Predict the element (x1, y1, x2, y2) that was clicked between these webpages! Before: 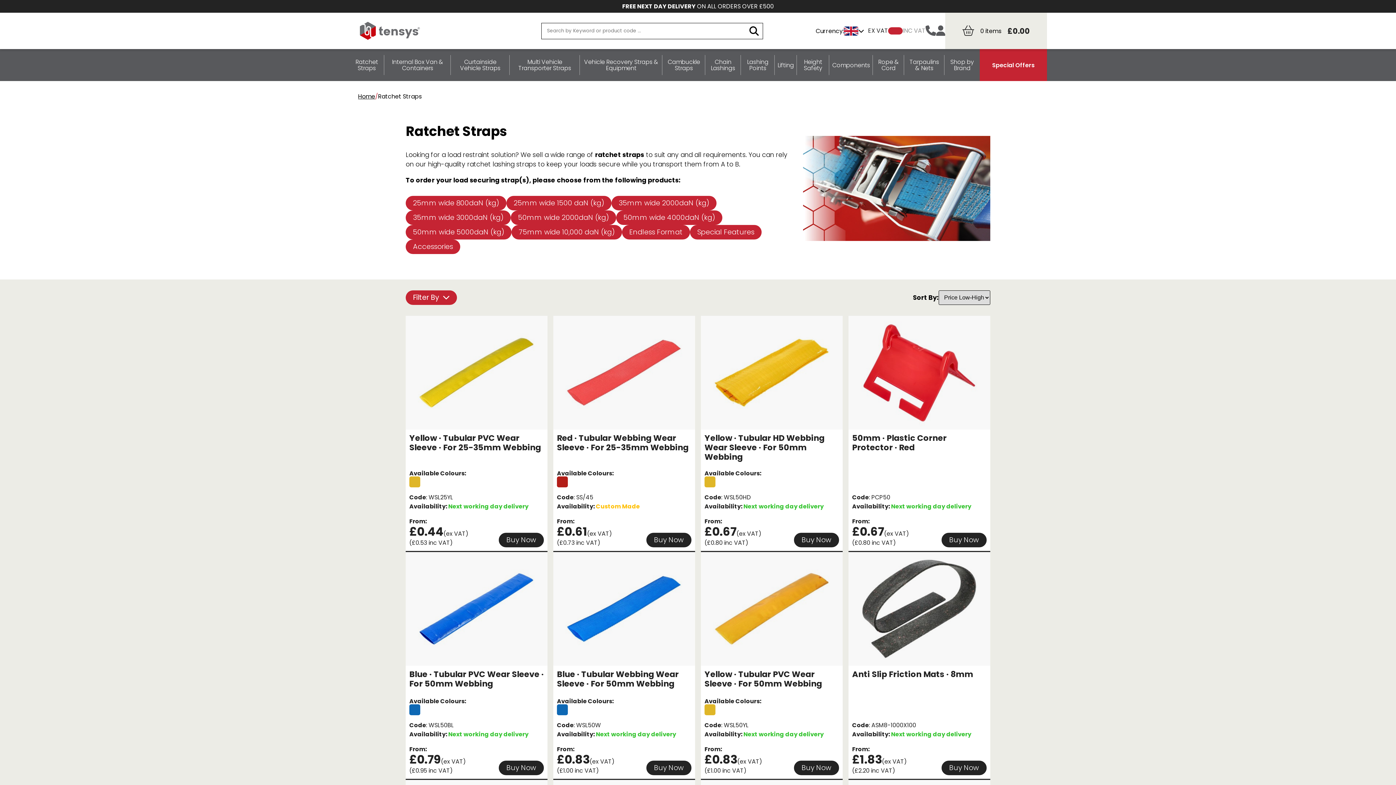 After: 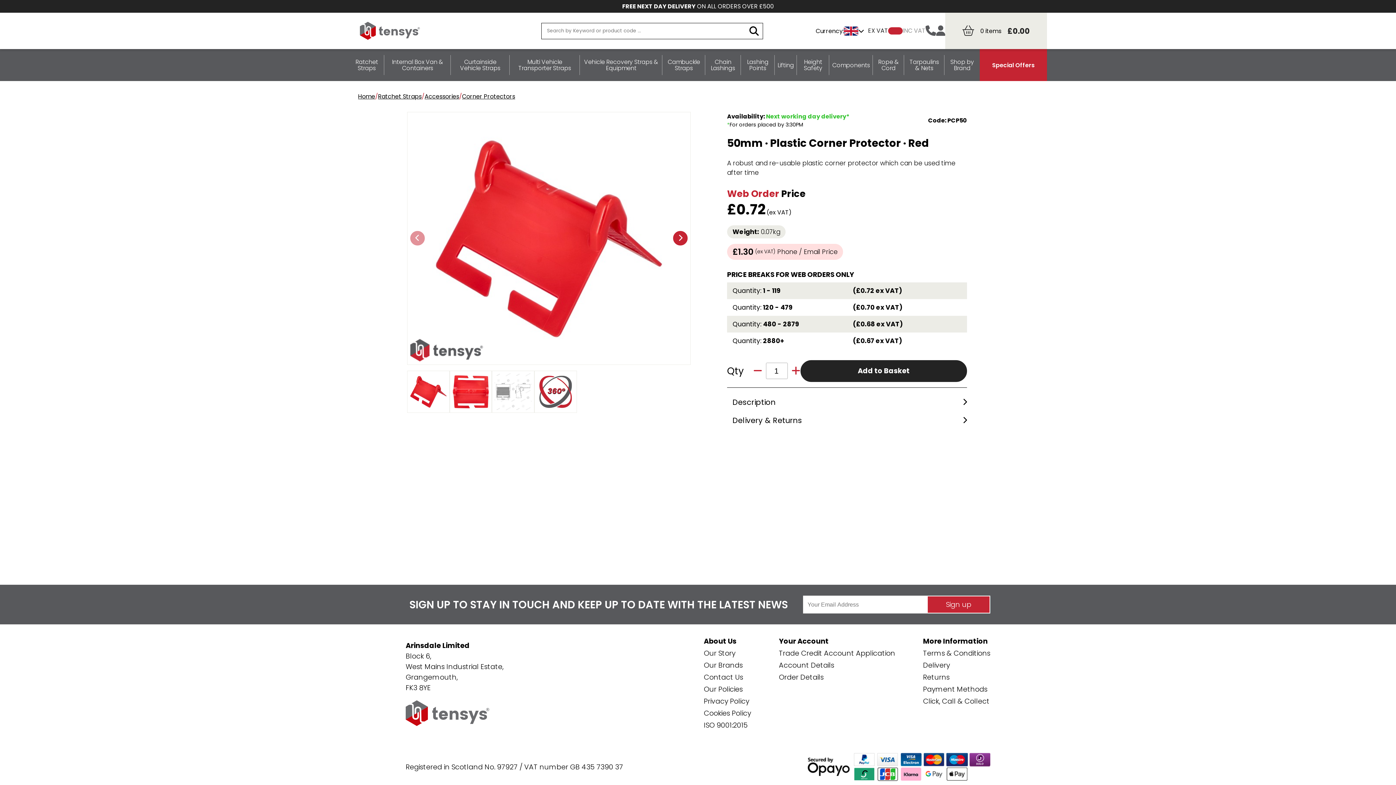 Action: bbox: (848, 315, 990, 457) label: 50mm · Plastic Corner Protector · Red